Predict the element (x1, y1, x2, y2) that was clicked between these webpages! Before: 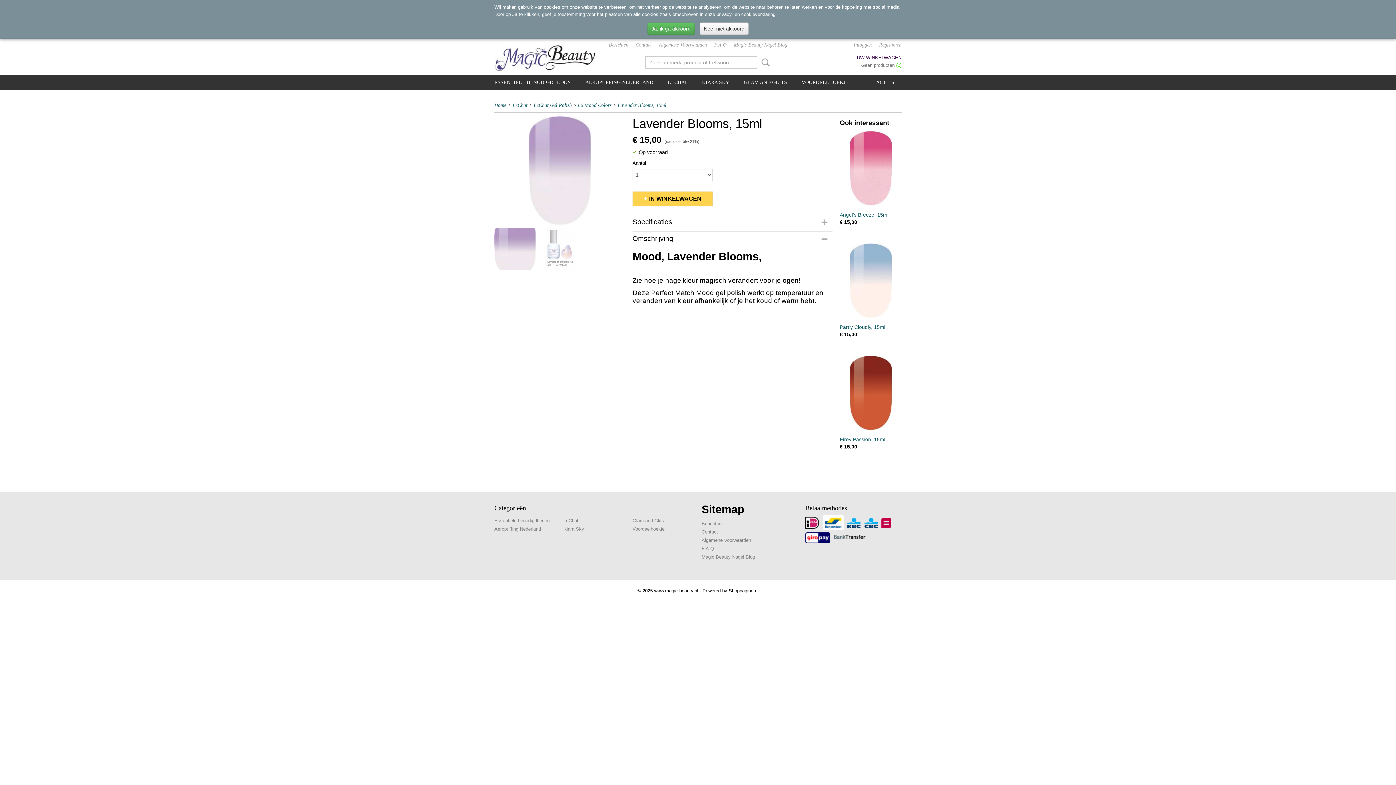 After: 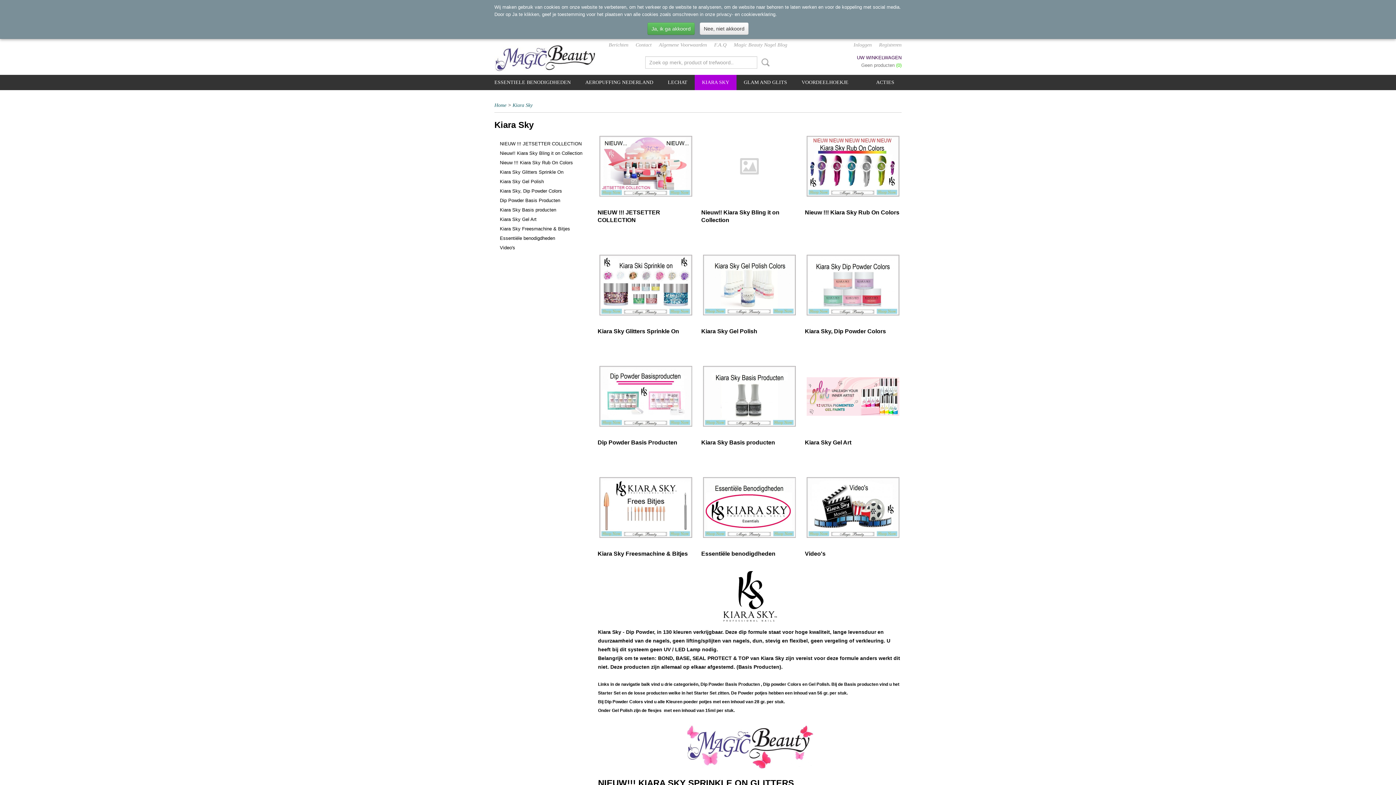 Action: bbox: (694, 74, 736, 90) label: KIARA SKY